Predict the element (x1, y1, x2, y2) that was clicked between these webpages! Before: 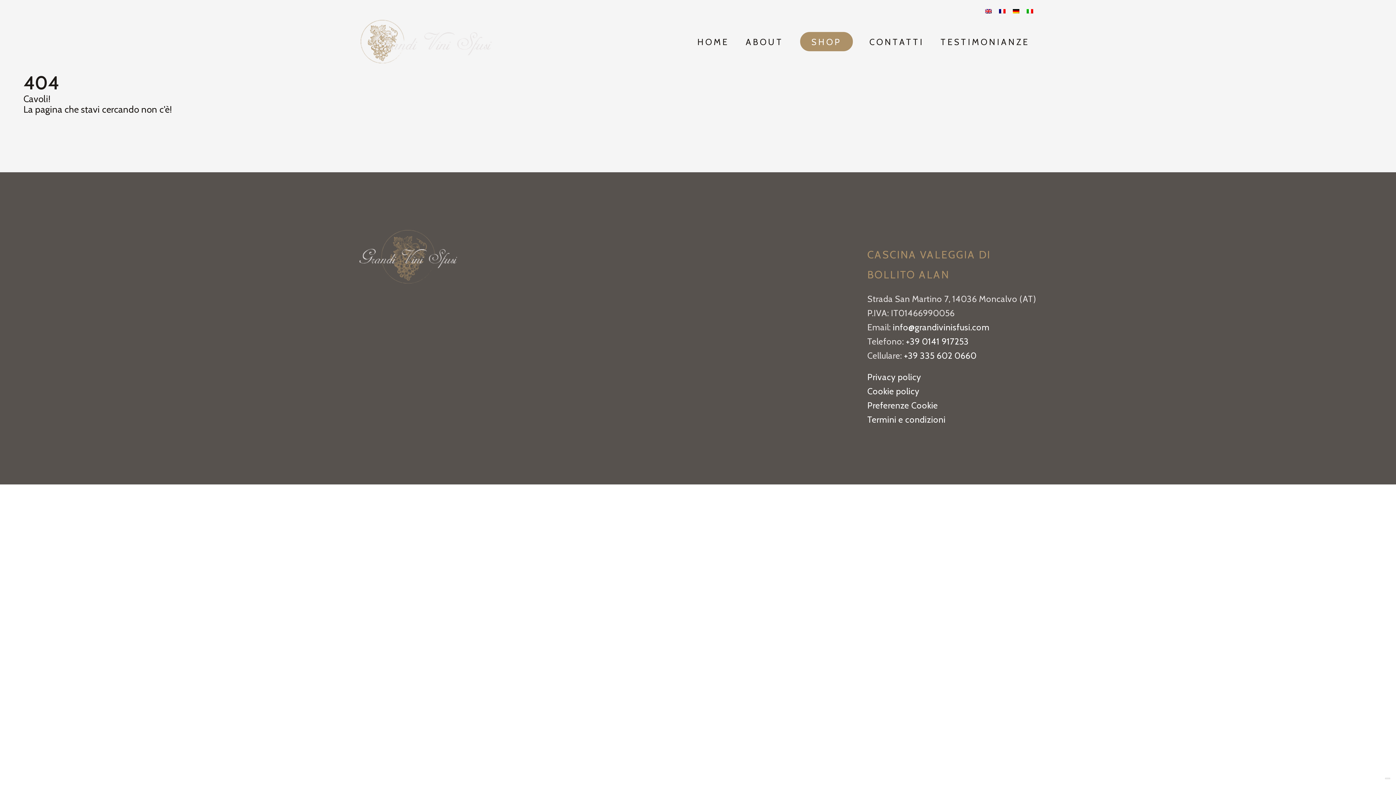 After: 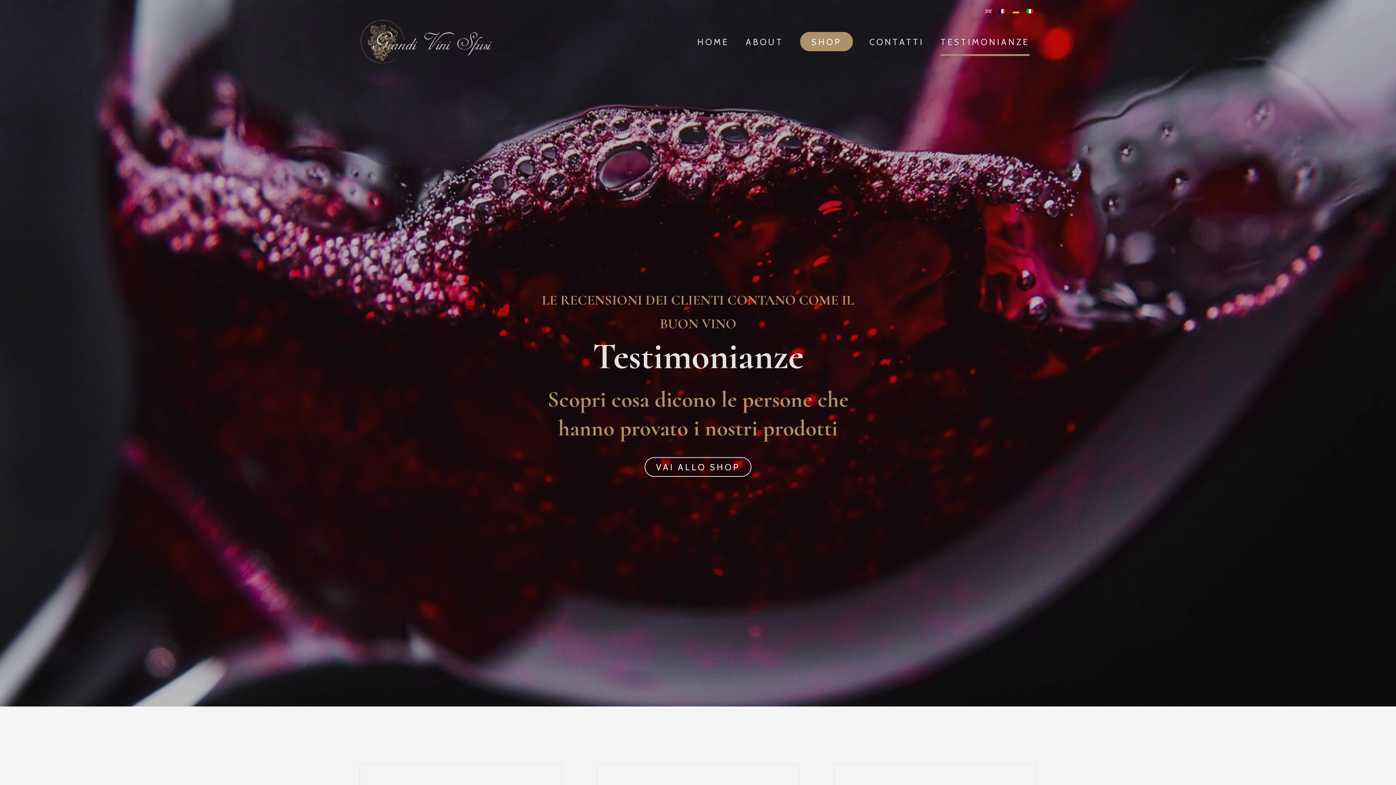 Action: label: TESTIMONIANZE bbox: (940, 36, 1029, 56)